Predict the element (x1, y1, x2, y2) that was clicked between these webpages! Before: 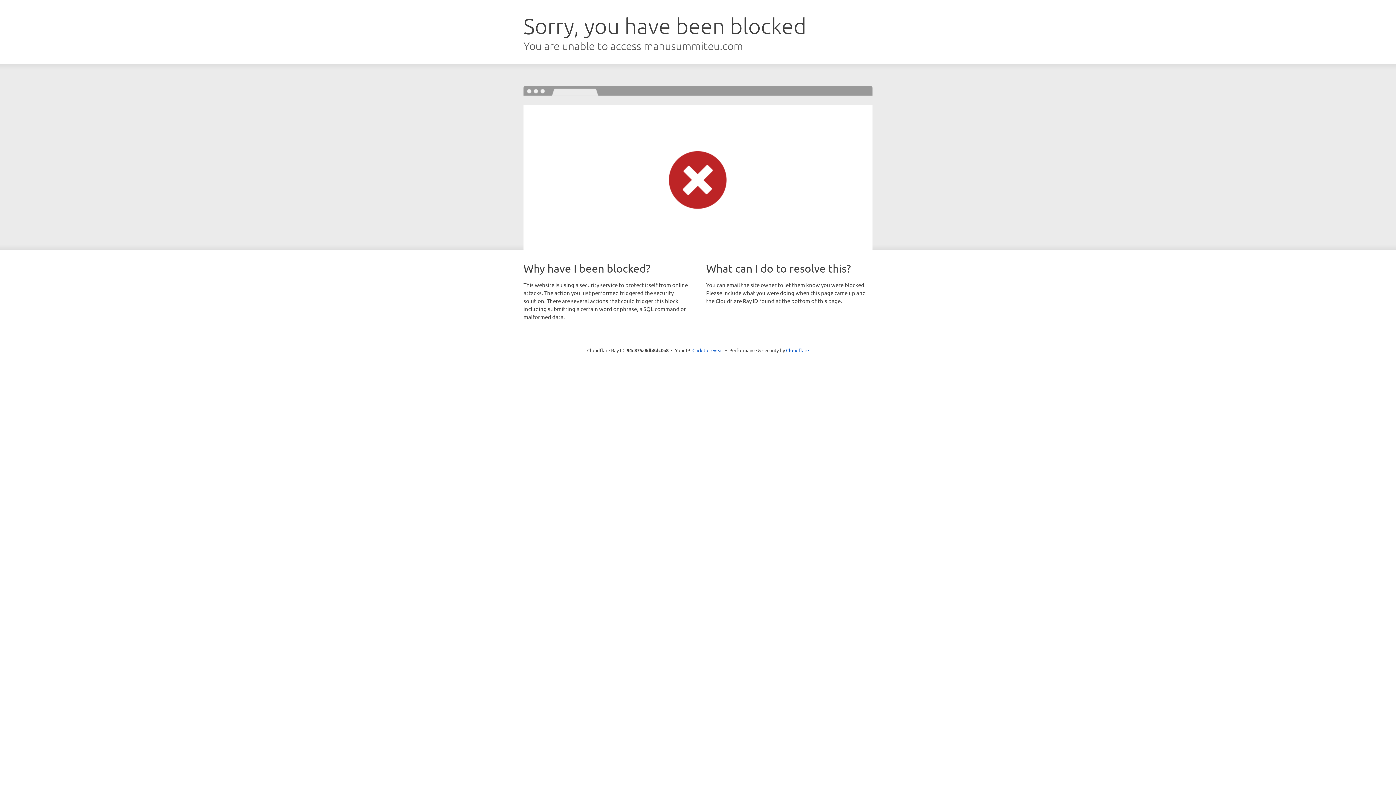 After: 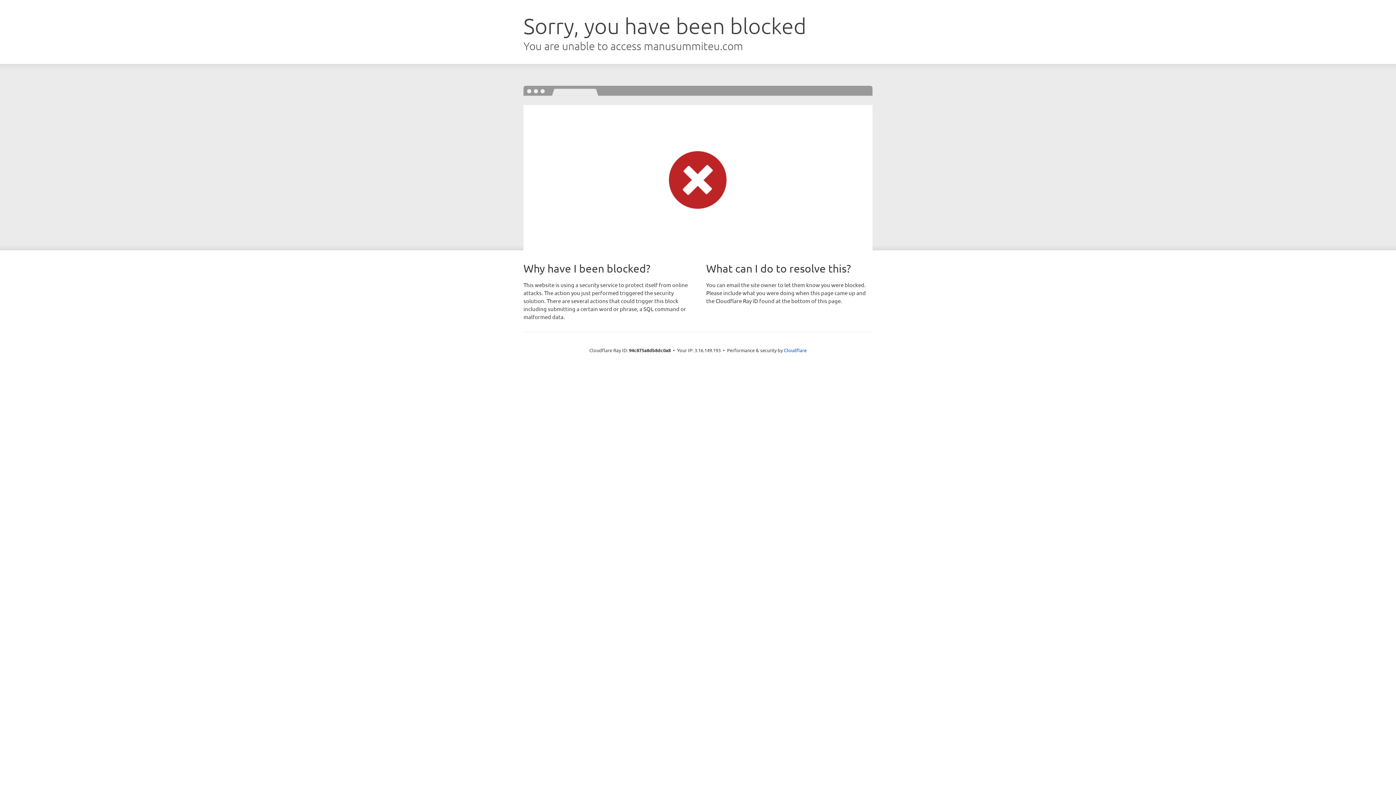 Action: label: Click to reveal bbox: (692, 346, 723, 353)